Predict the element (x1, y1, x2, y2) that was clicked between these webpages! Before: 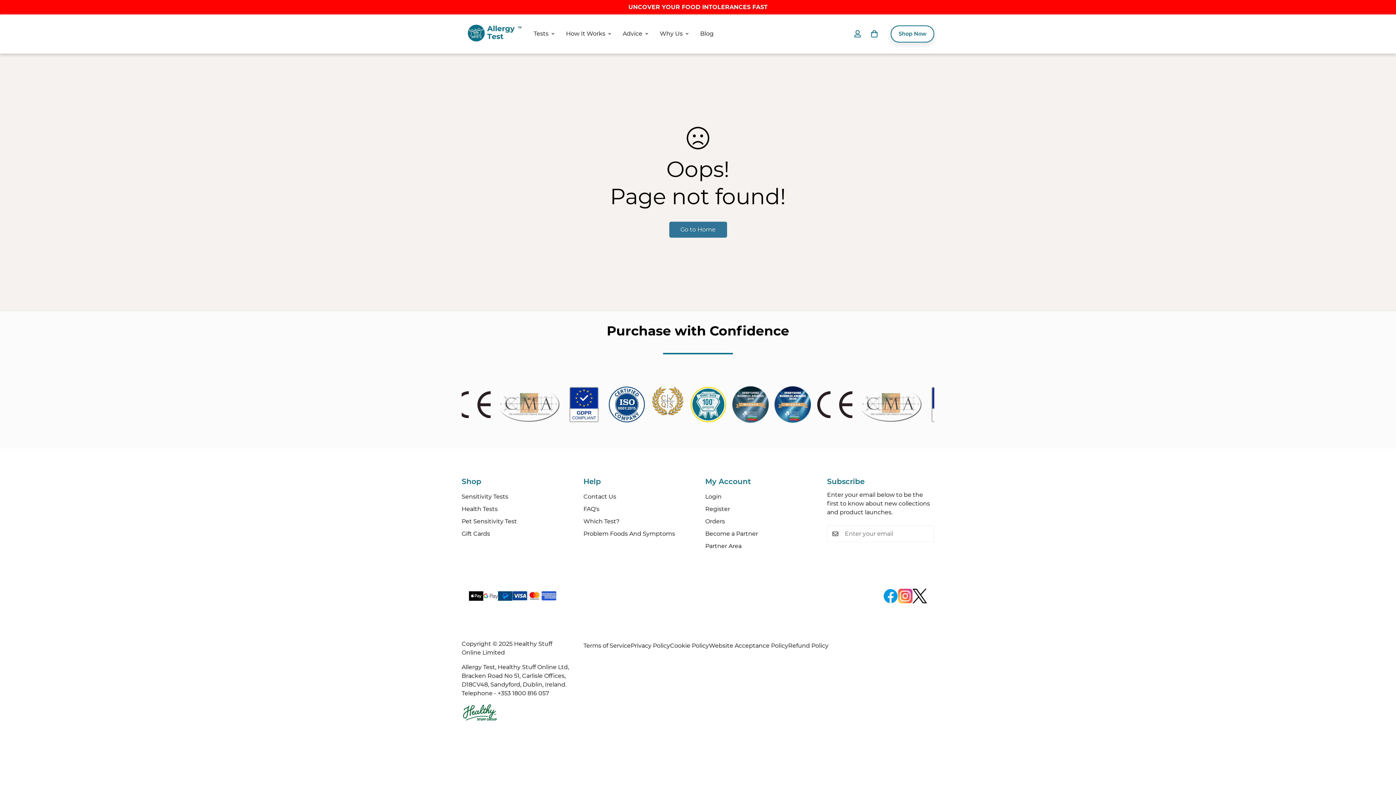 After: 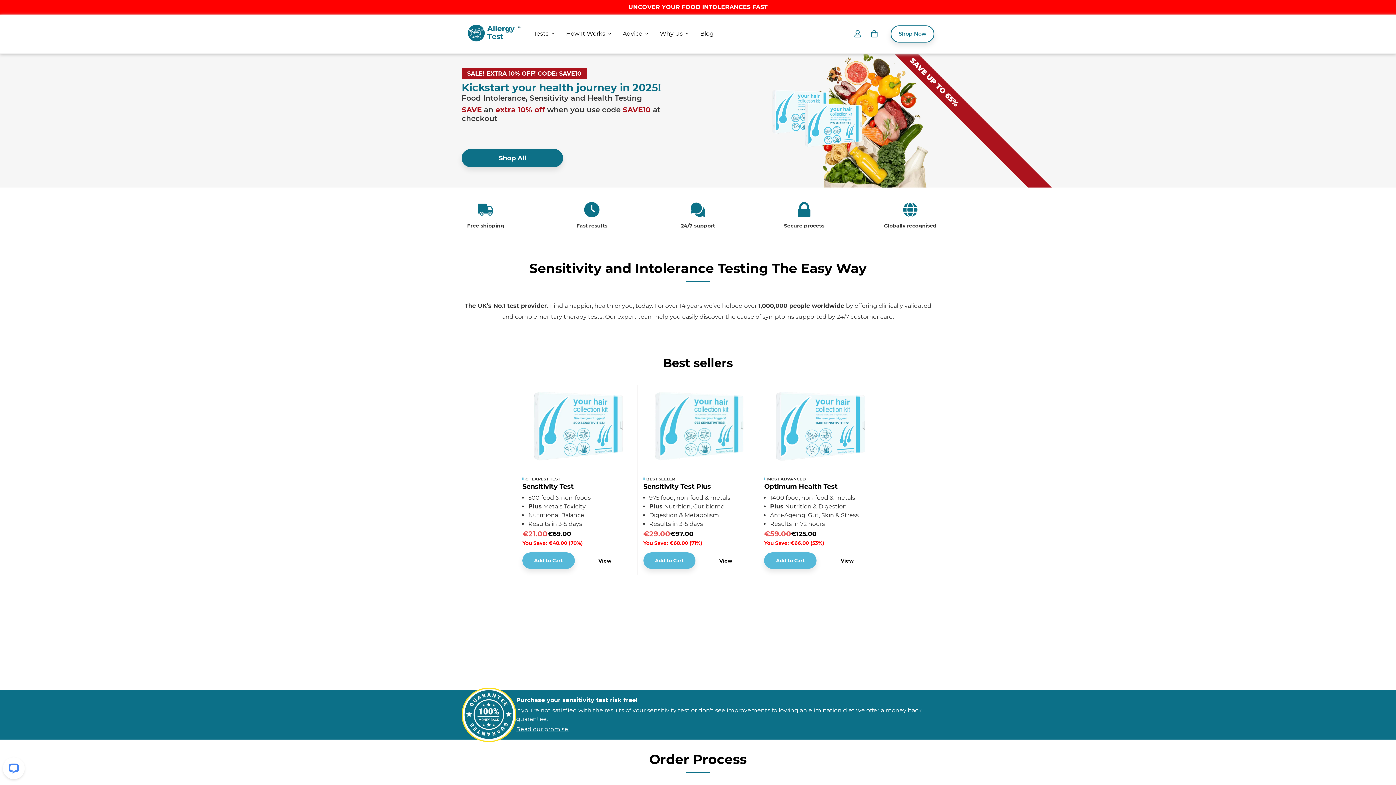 Action: bbox: (467, 21, 522, 46)